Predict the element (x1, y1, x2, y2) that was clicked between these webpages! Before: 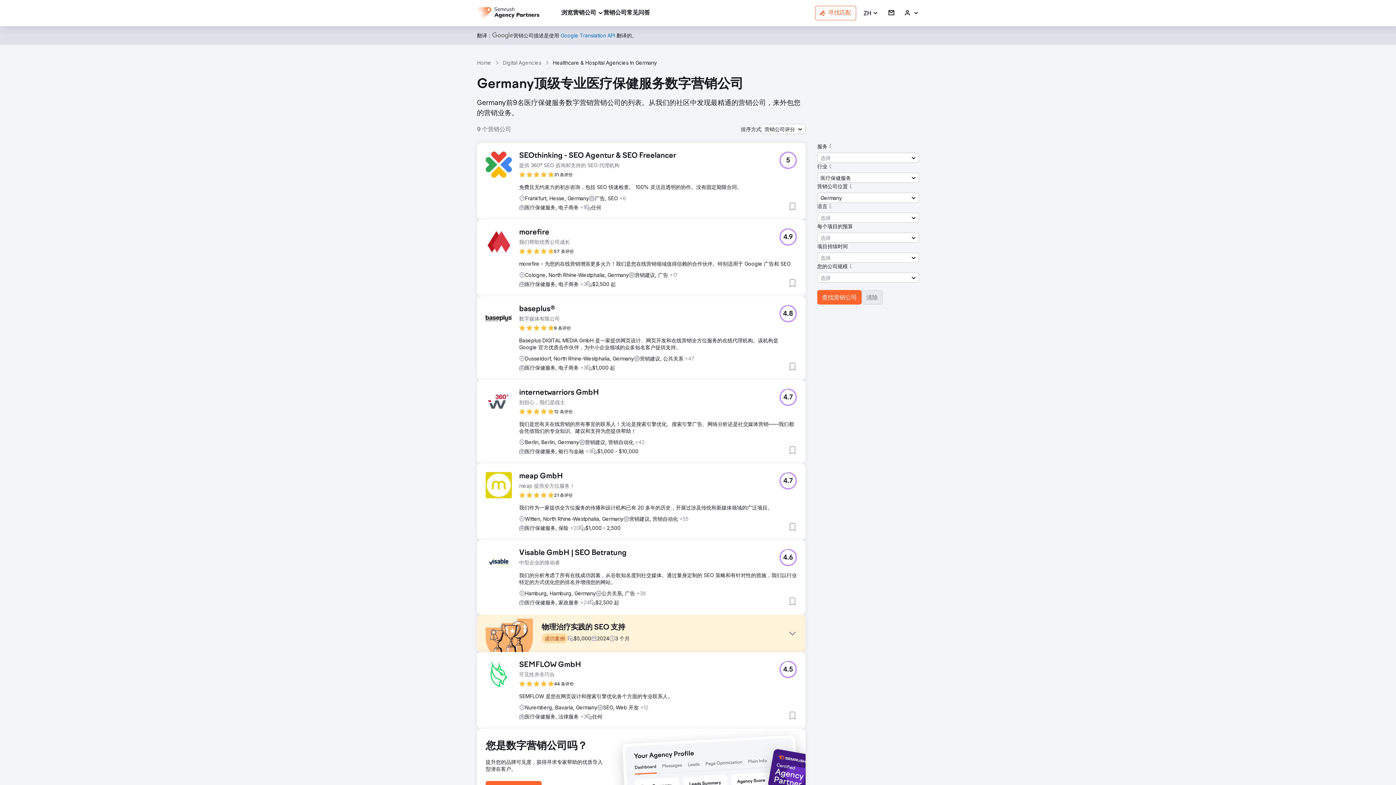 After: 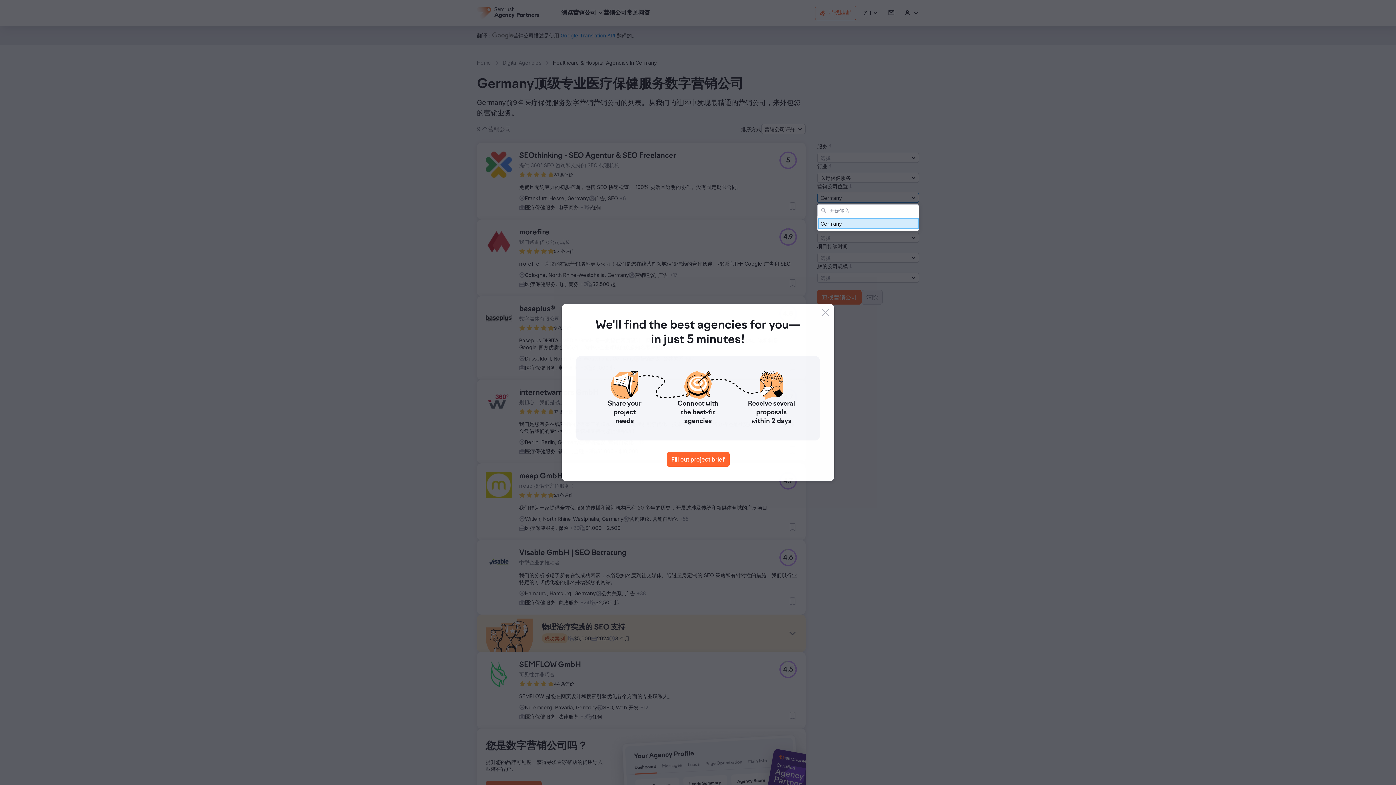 Action: label: Germany bbox: (817, 192, 919, 202)